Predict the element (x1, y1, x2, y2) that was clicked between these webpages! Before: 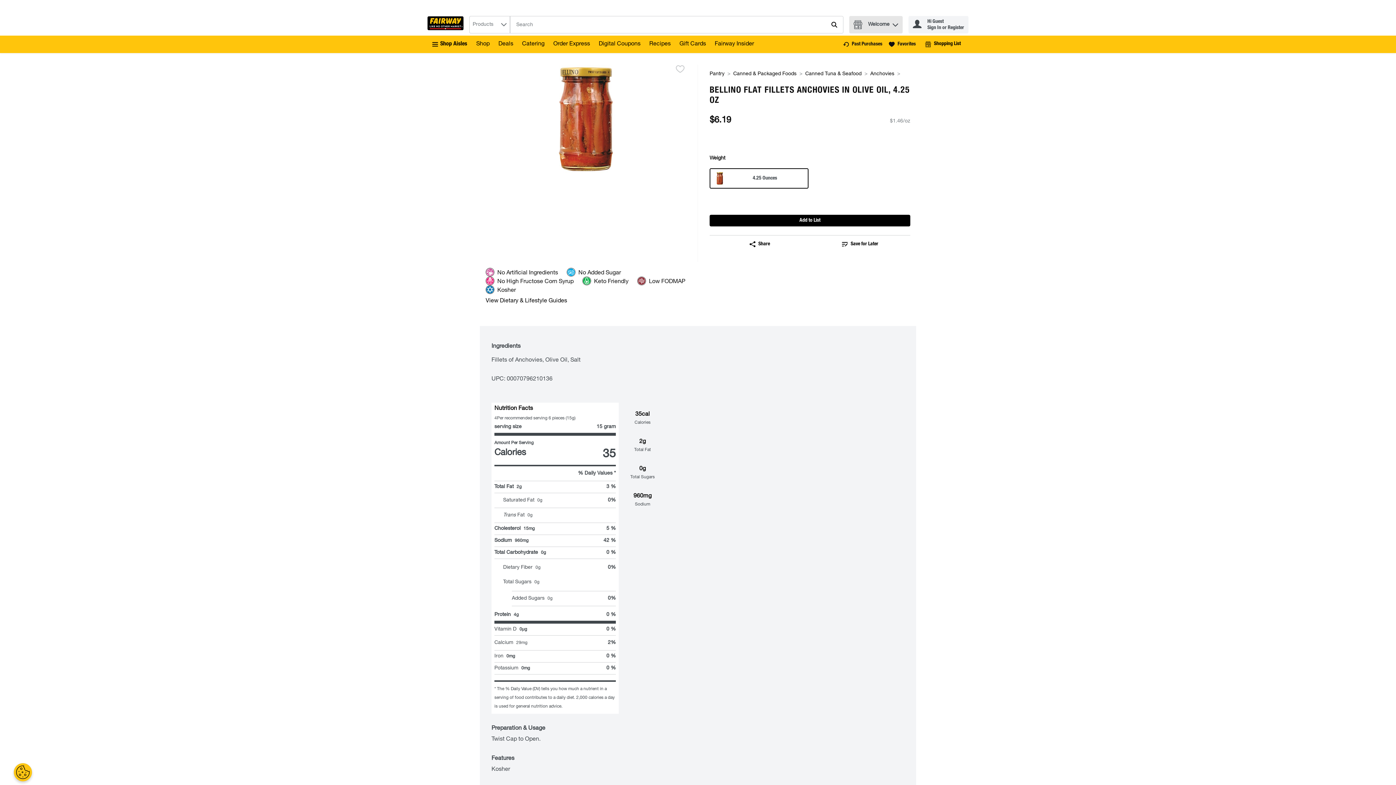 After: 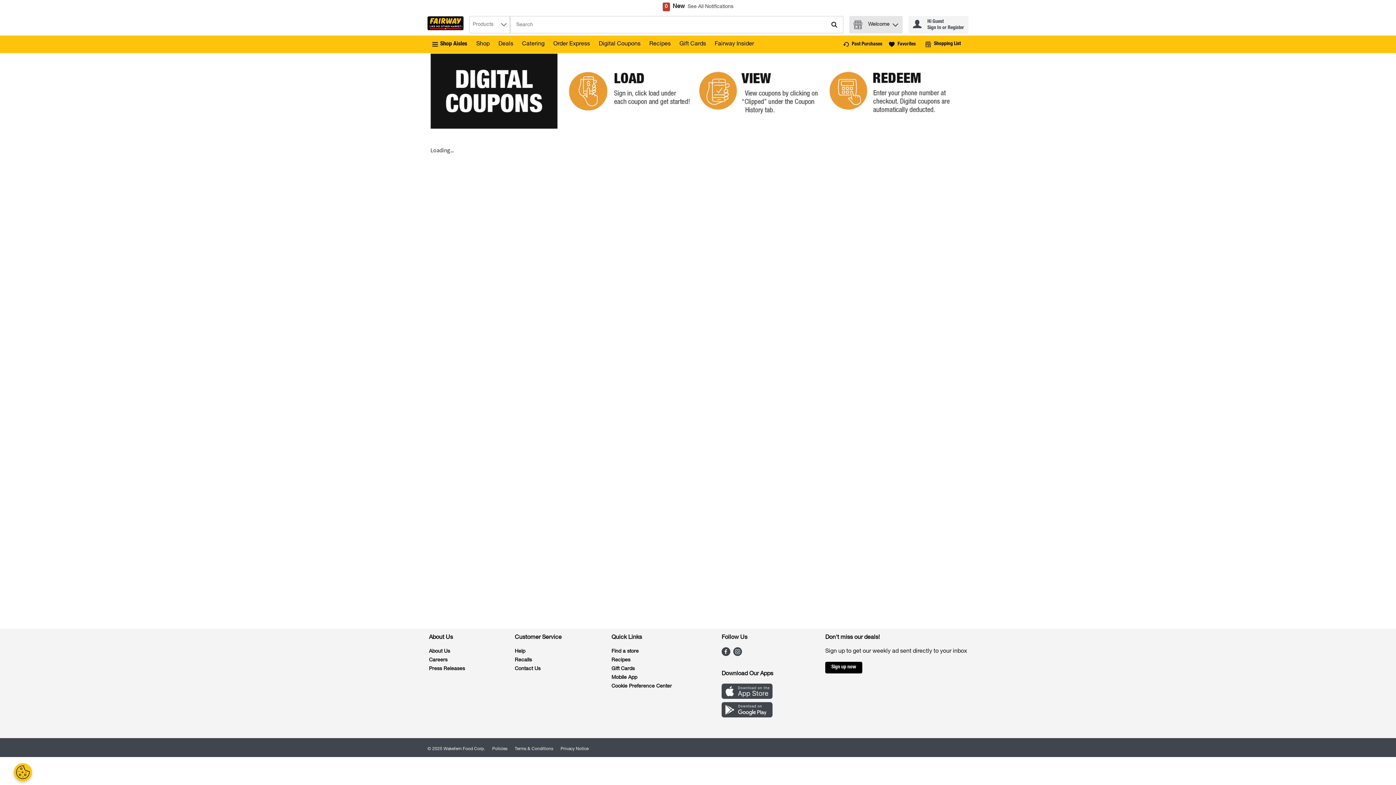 Action: bbox: (598, 41, 640, 47) label: Link